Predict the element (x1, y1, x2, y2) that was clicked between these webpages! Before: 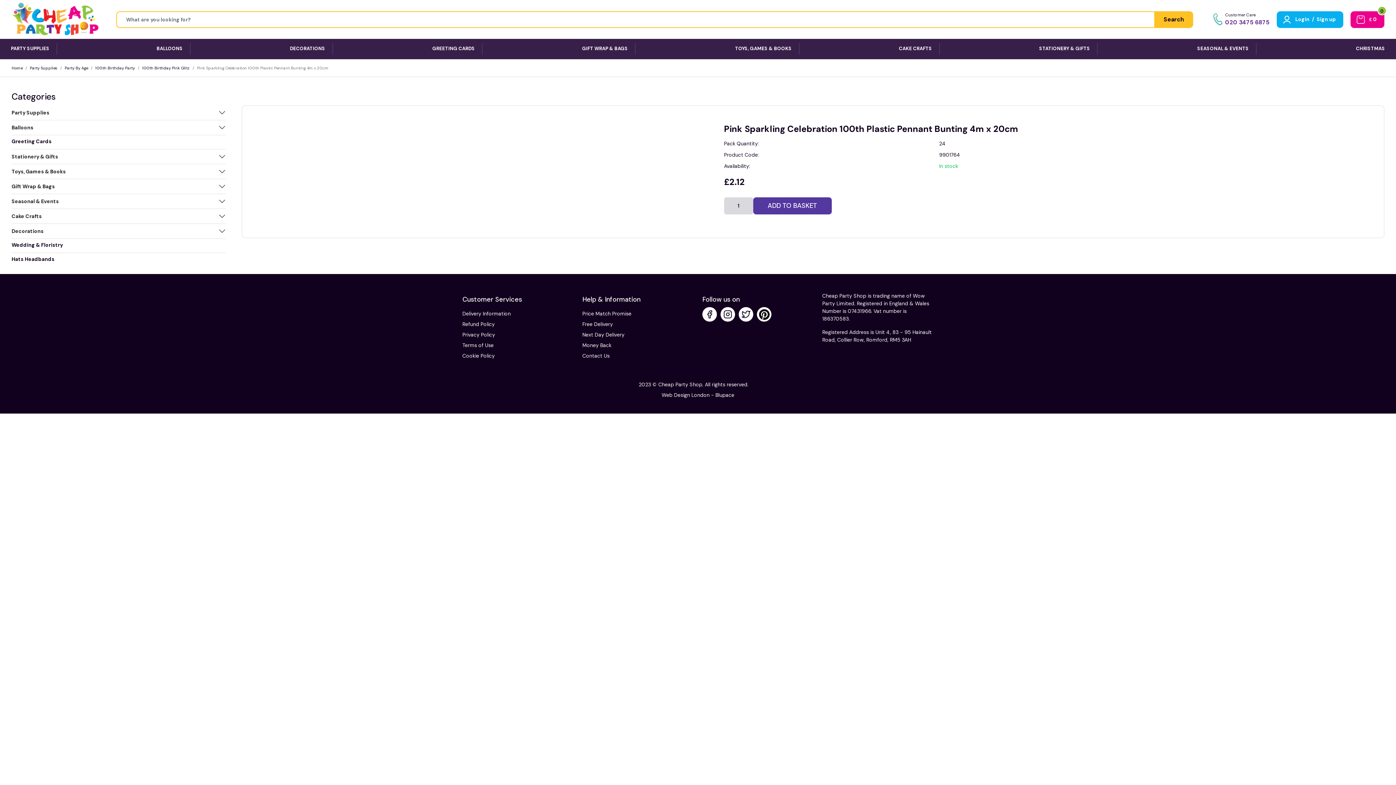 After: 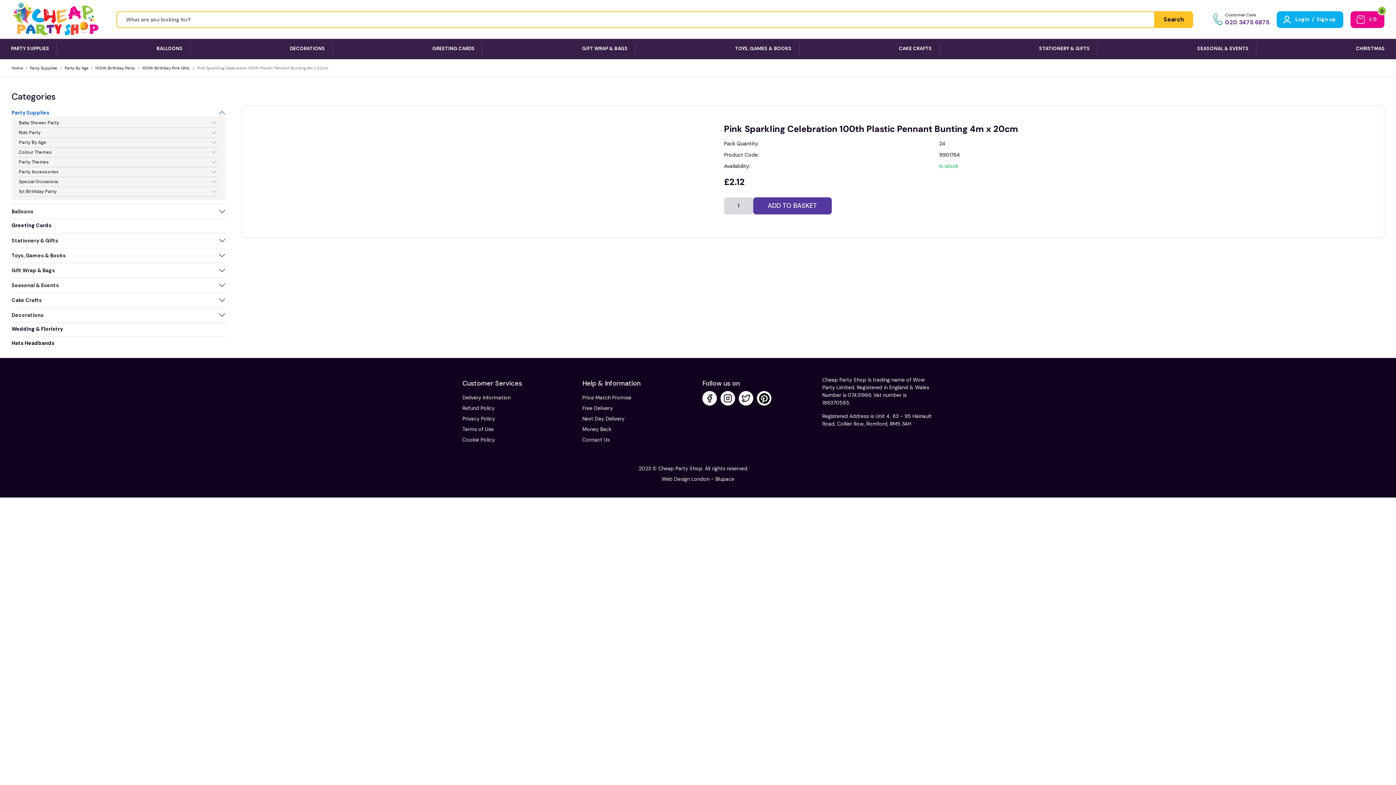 Action: label: Party Supplies bbox: (11, 105, 225, 116)